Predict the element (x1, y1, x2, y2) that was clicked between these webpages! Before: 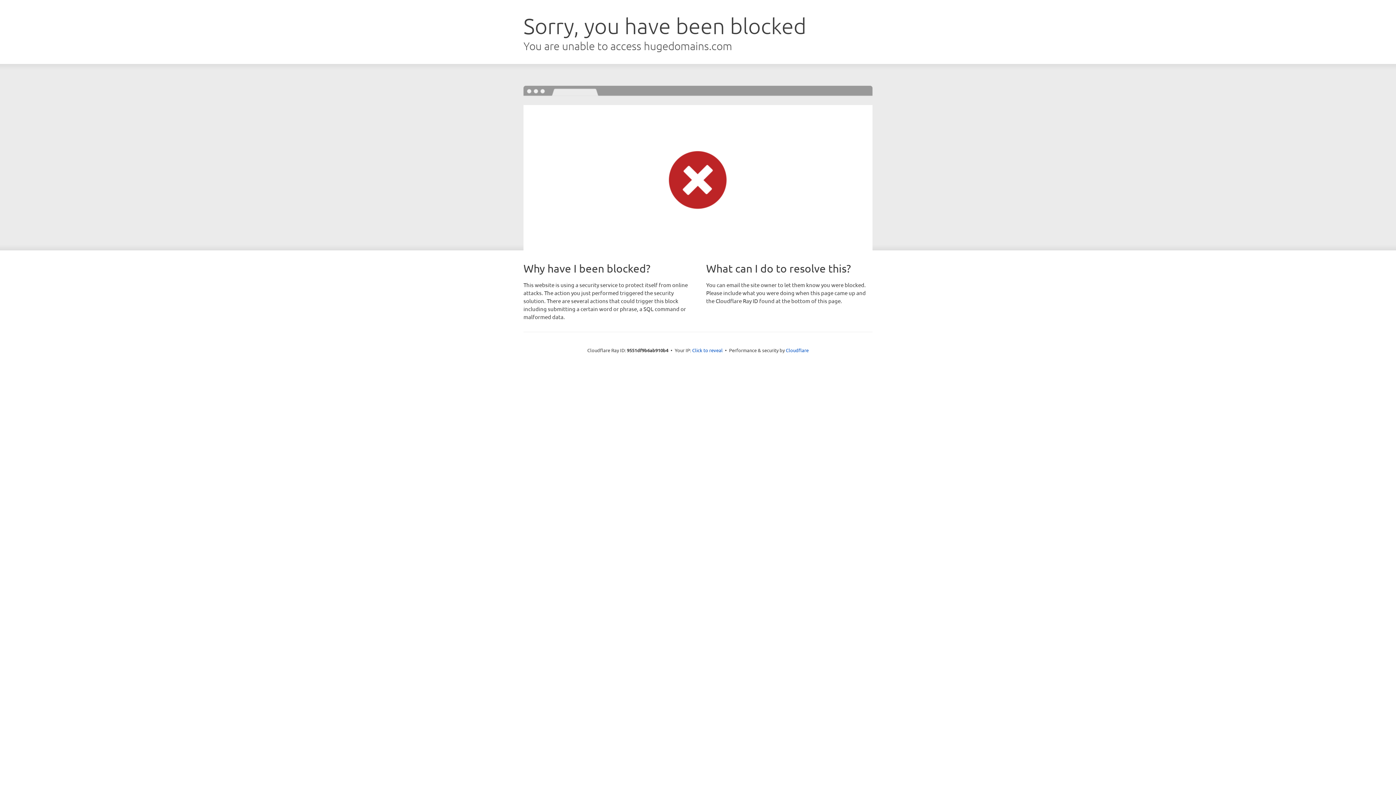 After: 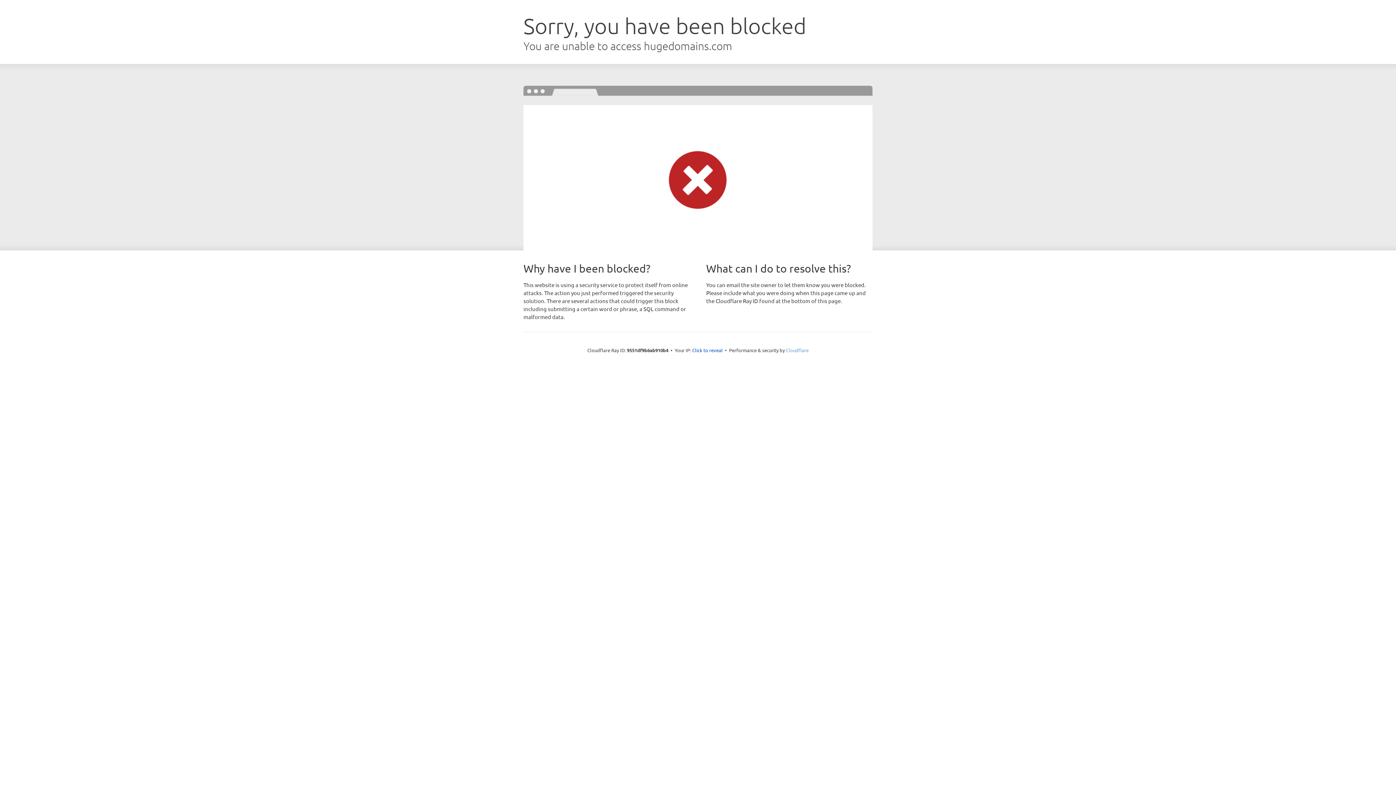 Action: label: Cloudflare bbox: (786, 347, 808, 353)